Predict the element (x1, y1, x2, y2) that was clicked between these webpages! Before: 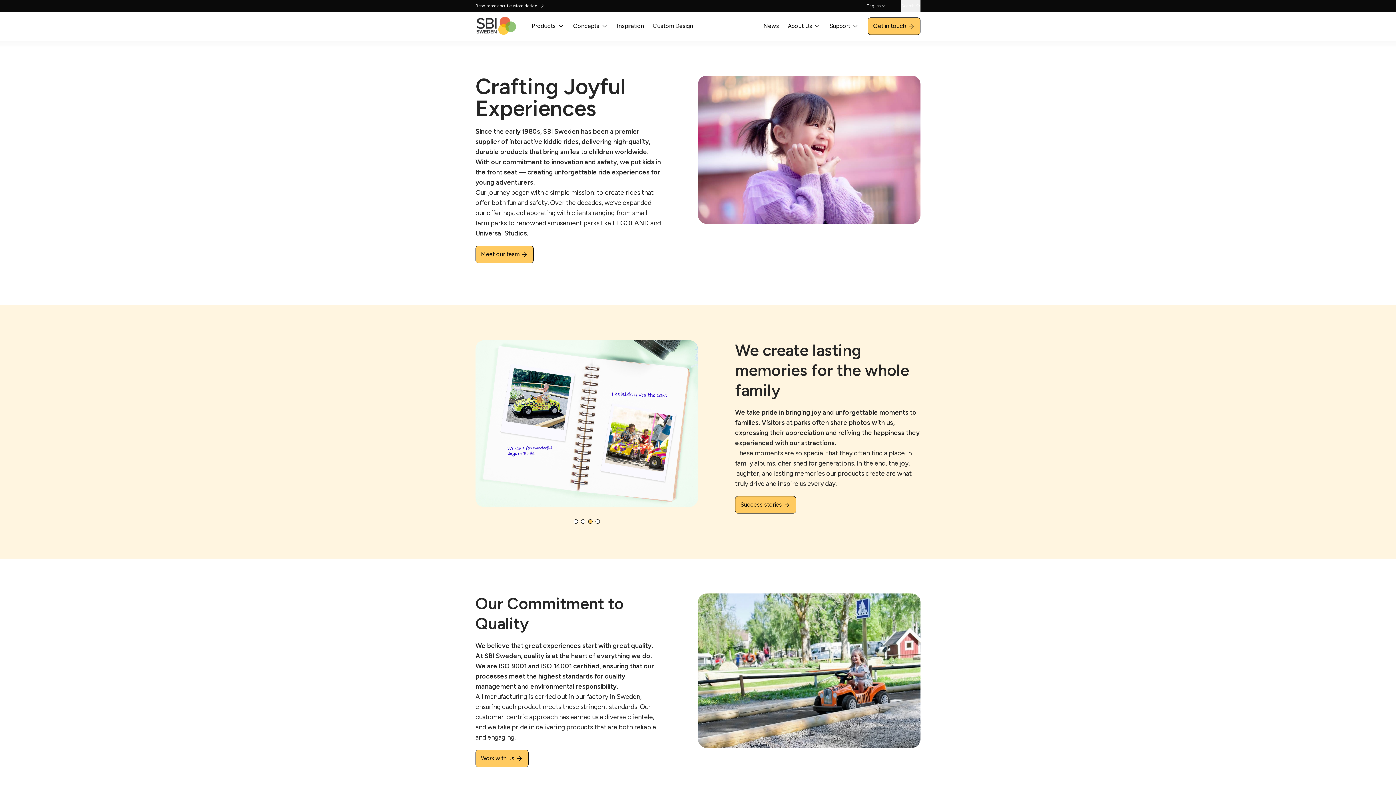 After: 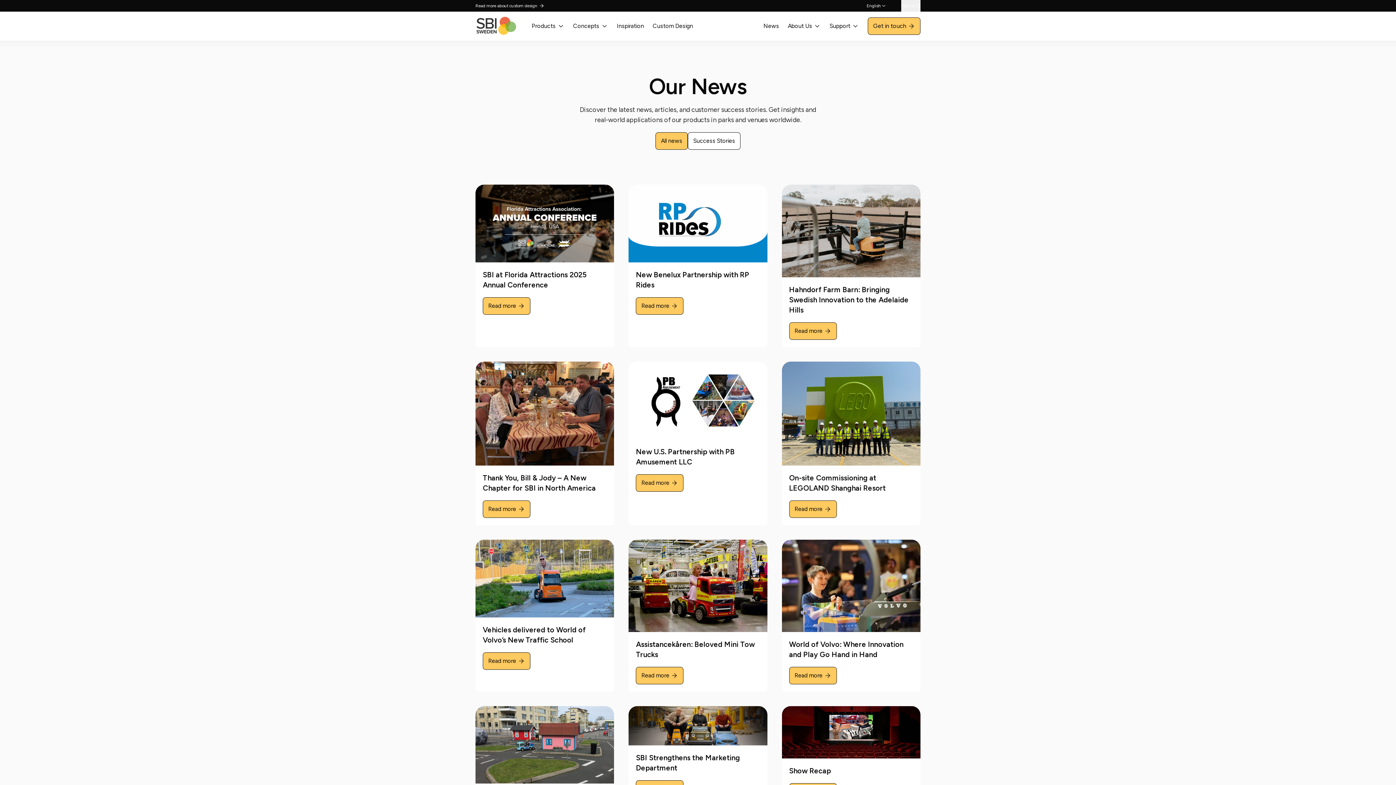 Action: bbox: (763, 21, 779, 30) label: News